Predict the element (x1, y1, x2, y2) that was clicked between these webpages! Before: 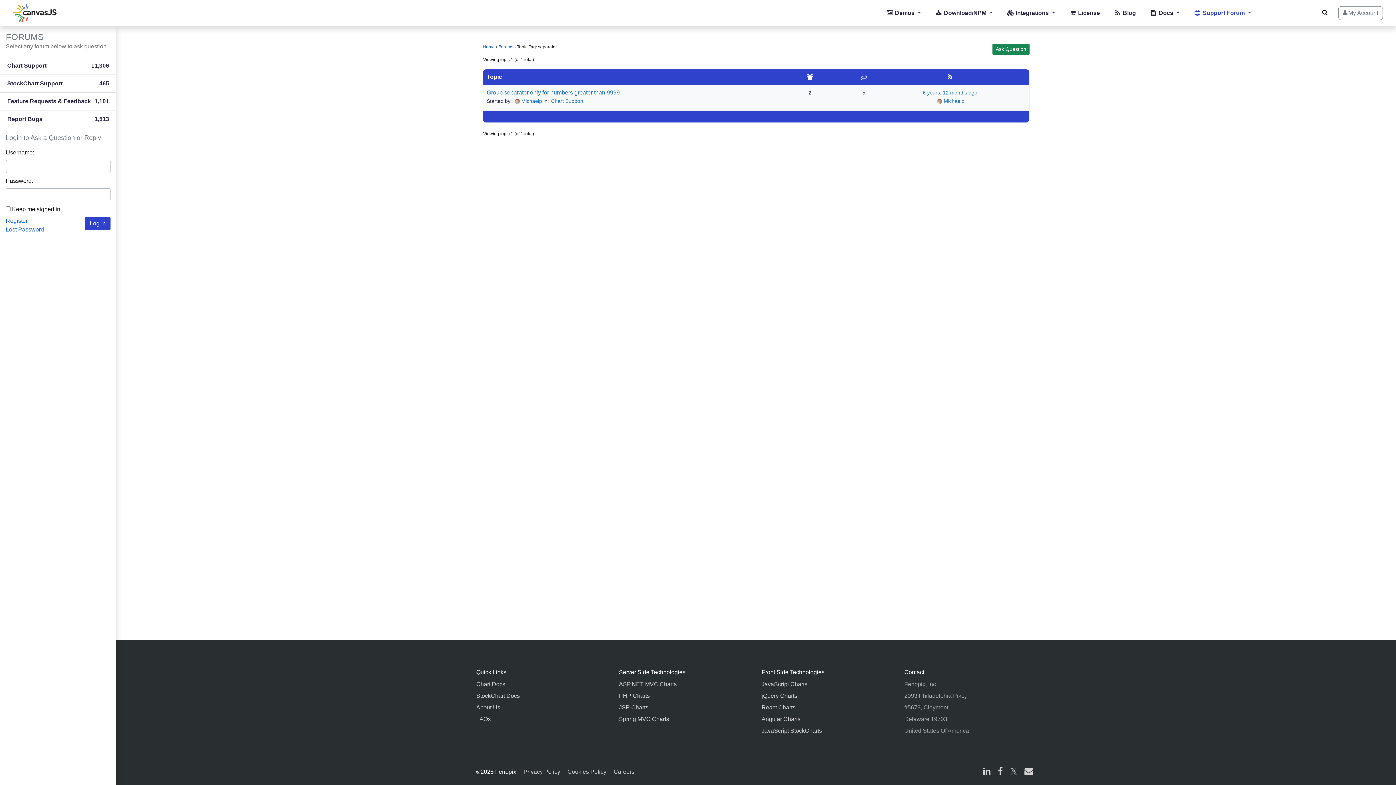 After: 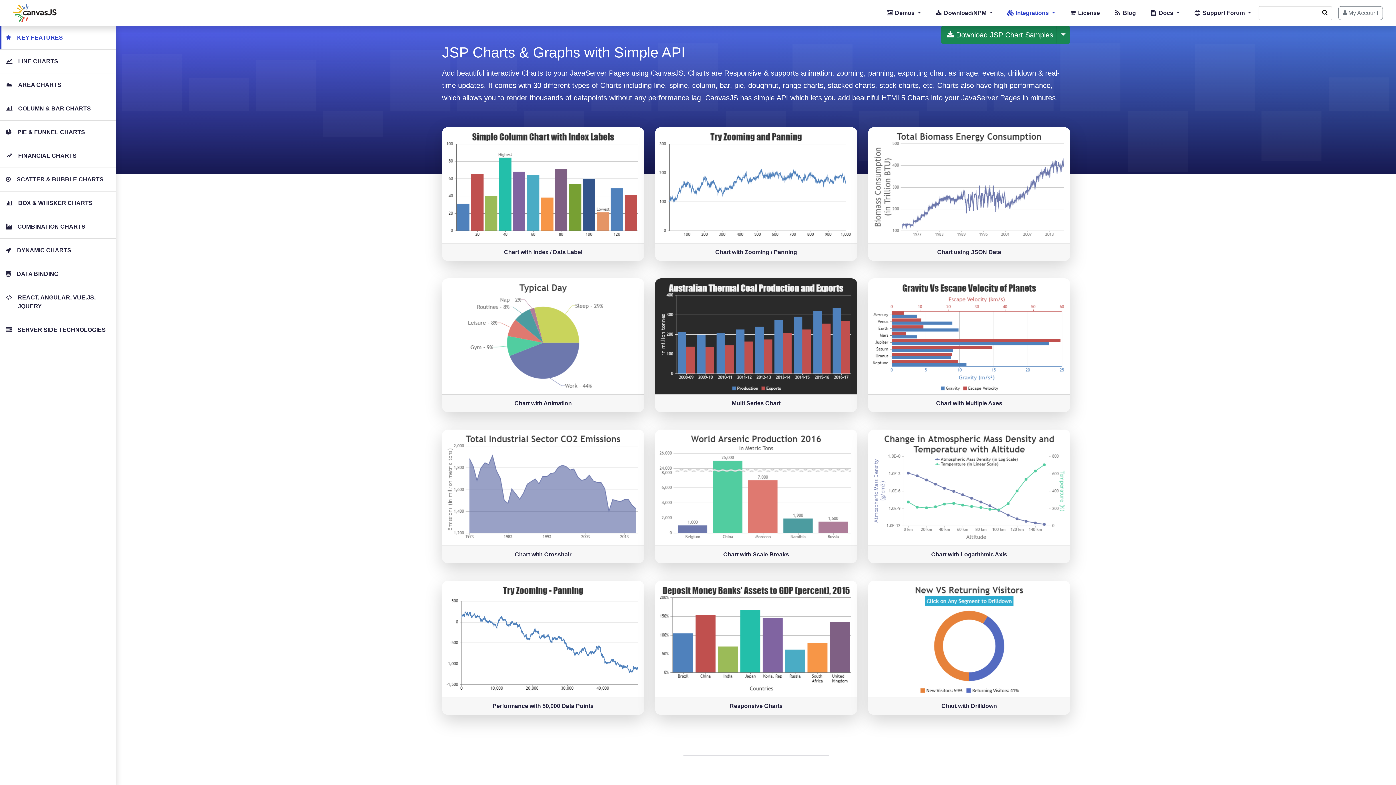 Action: bbox: (619, 703, 648, 712) label: JSP Charts